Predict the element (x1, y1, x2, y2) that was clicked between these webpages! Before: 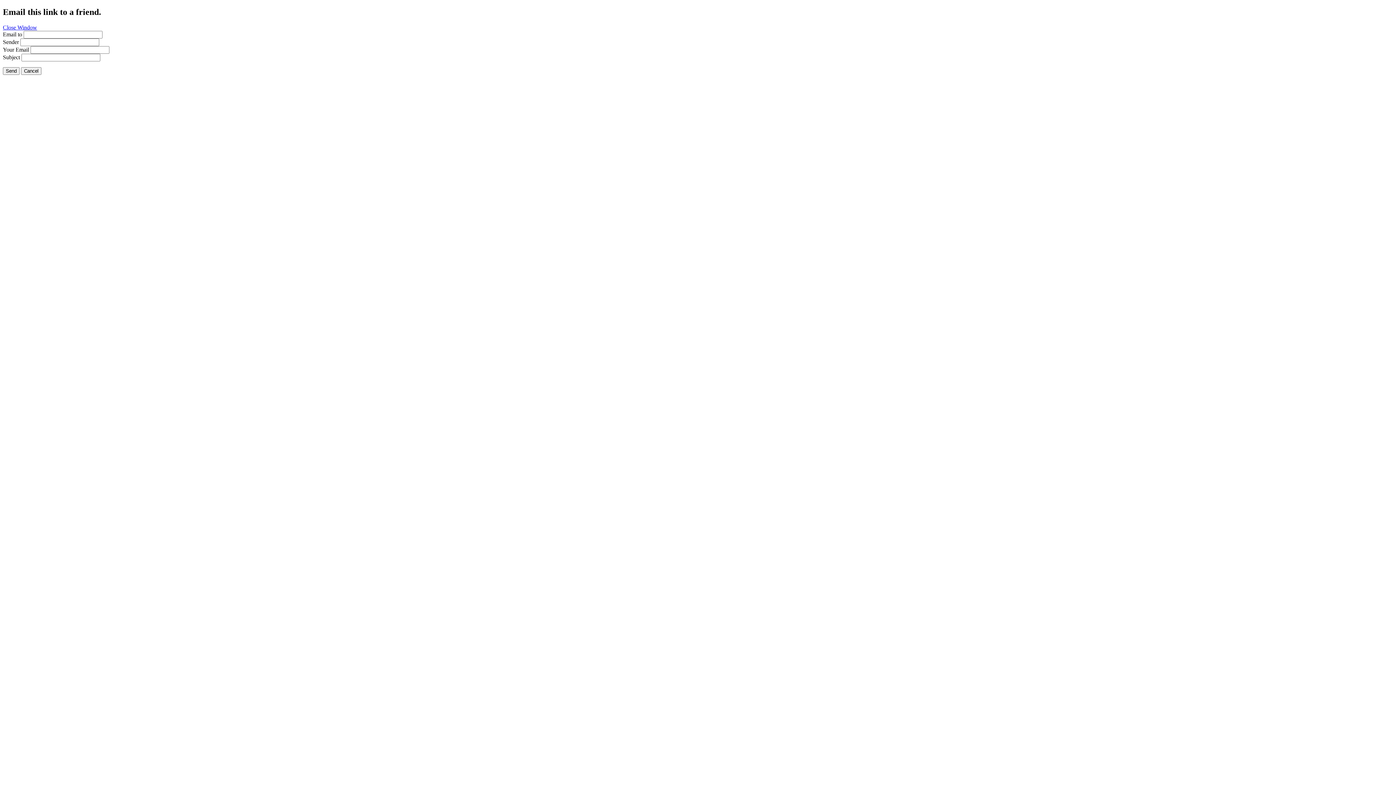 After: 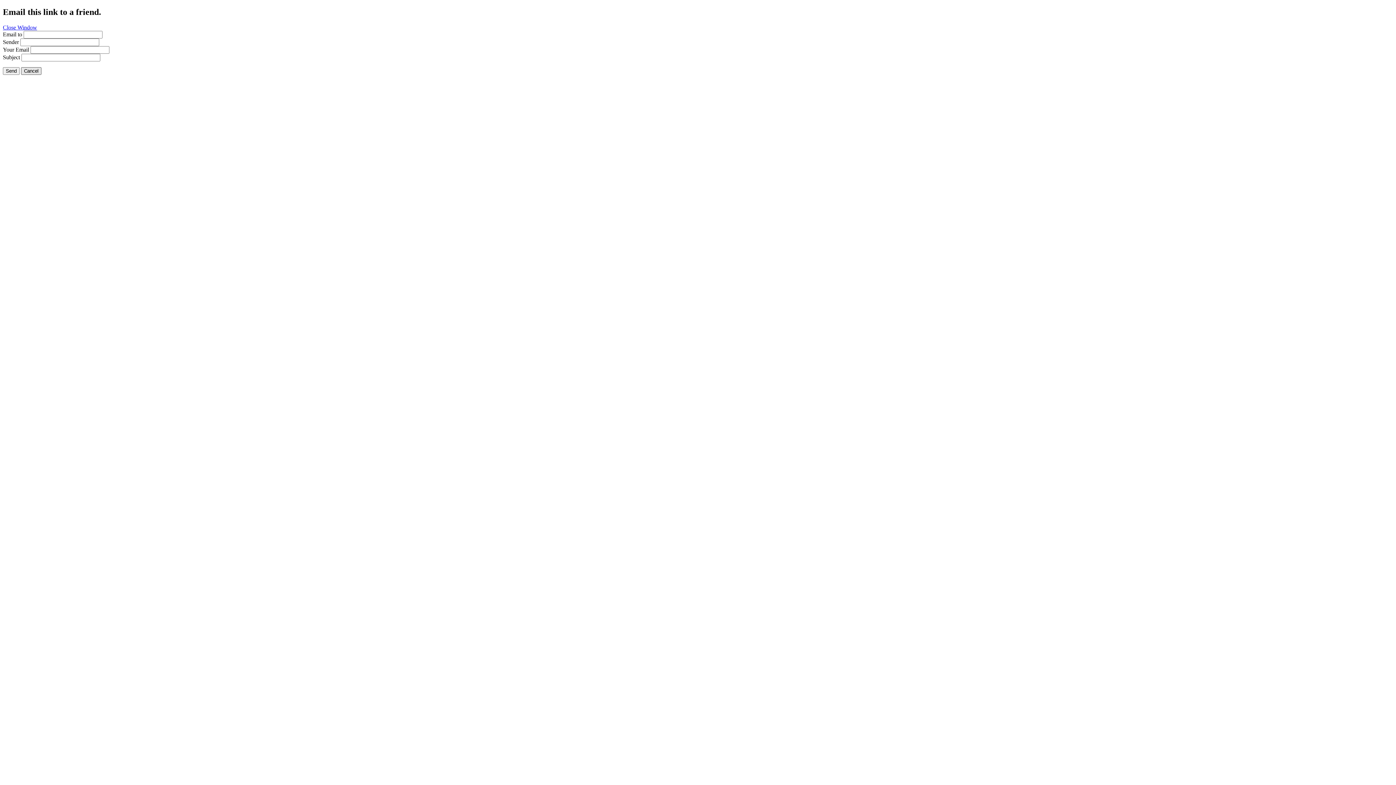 Action: label: Cancel bbox: (21, 67, 41, 74)